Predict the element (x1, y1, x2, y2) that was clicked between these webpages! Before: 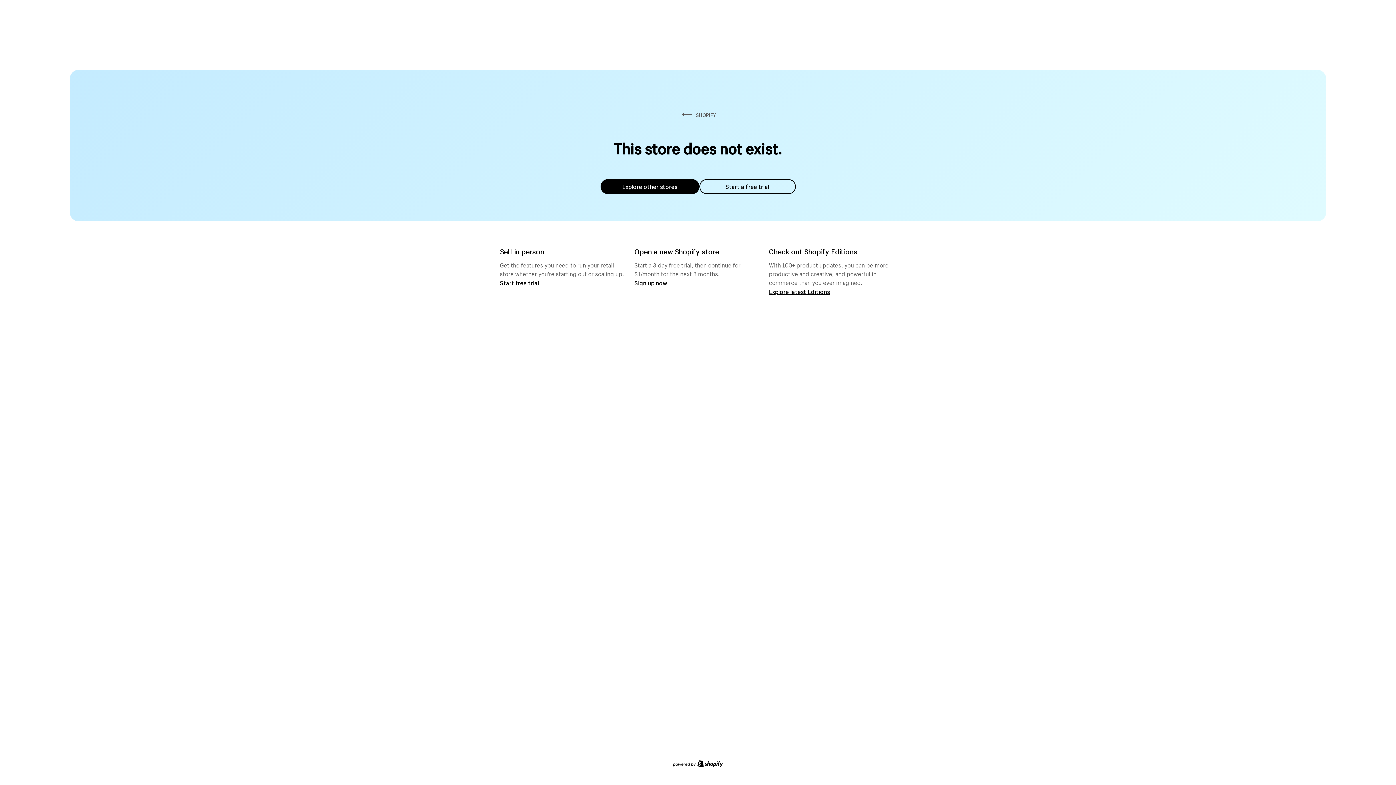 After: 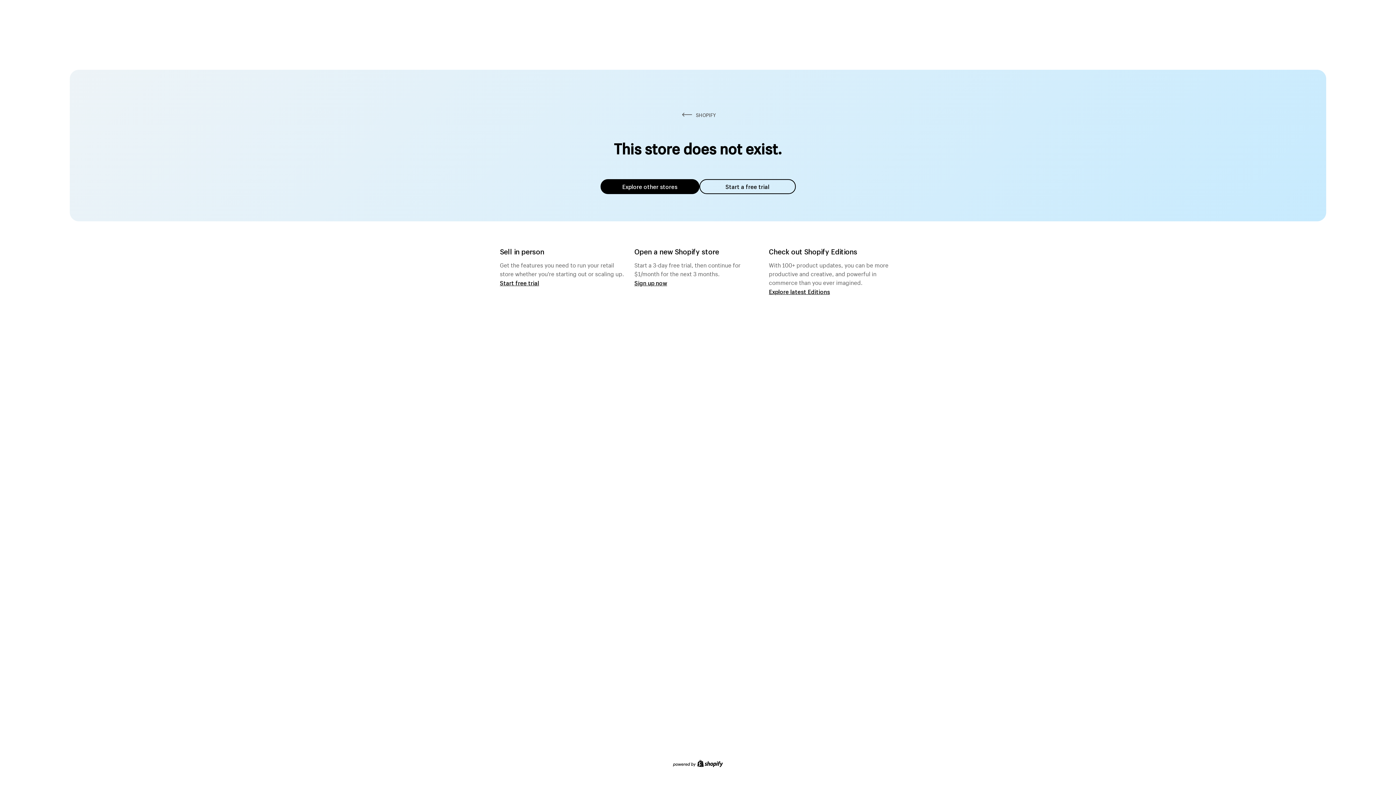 Action: bbox: (600, 179, 699, 194) label: Explore other stores